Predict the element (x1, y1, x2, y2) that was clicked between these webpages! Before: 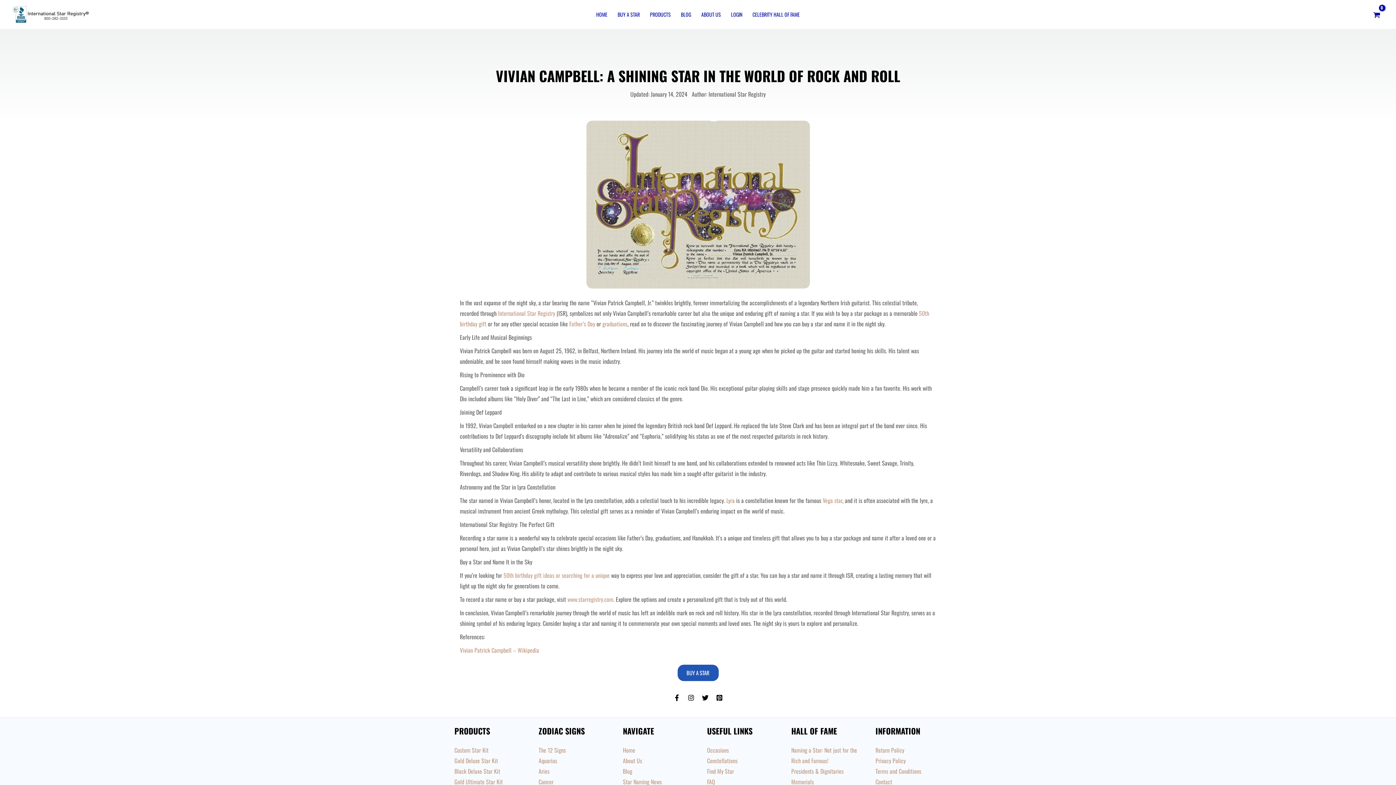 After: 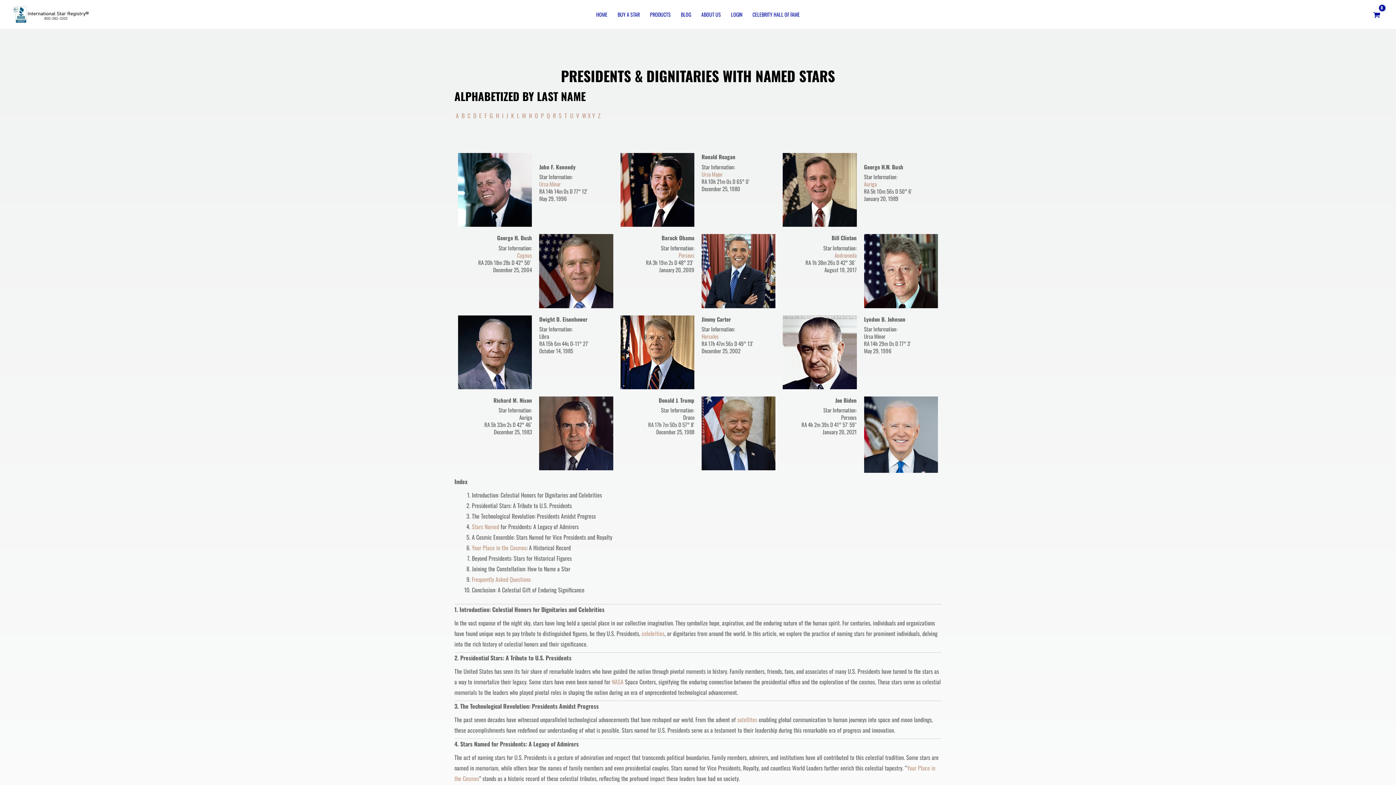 Action: label: Presidents & Dignitaries bbox: (791, 767, 843, 776)